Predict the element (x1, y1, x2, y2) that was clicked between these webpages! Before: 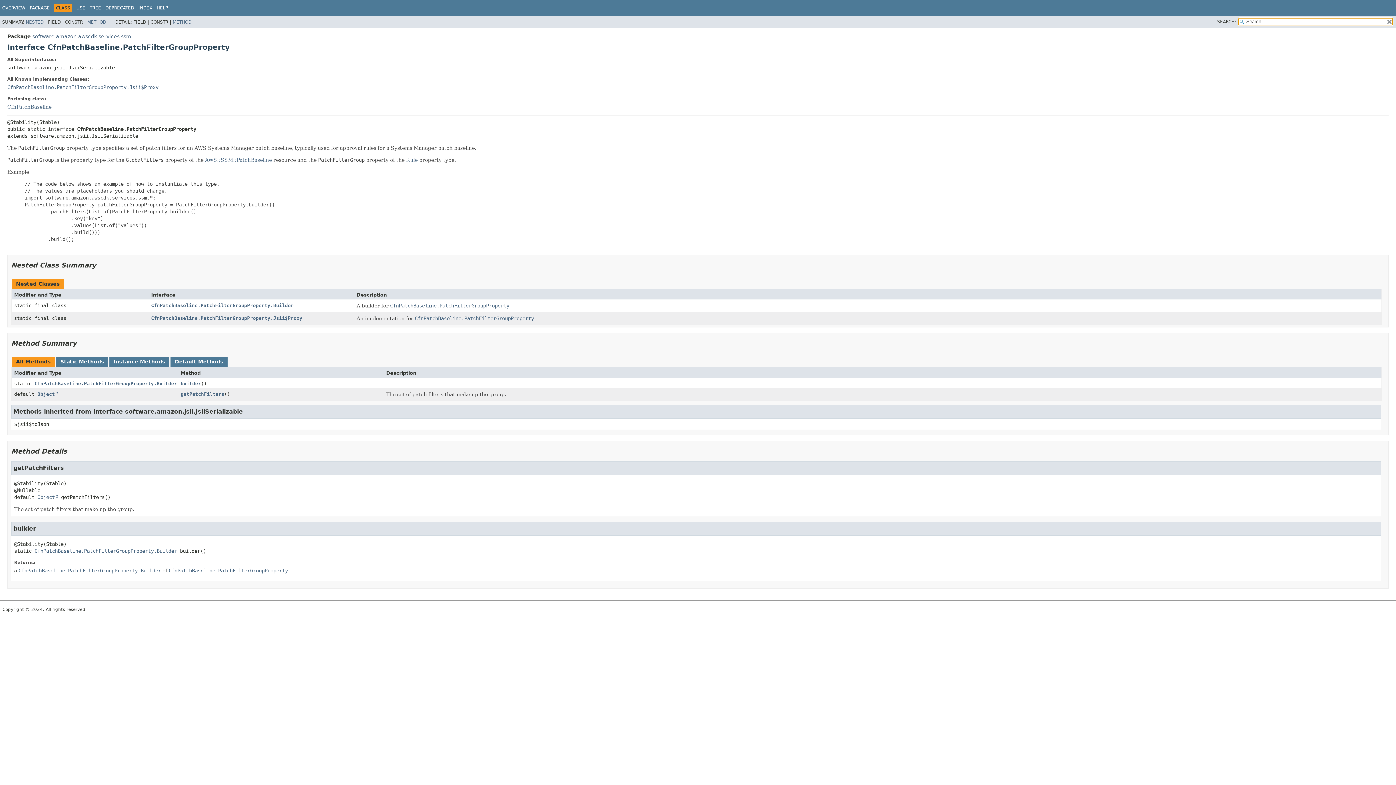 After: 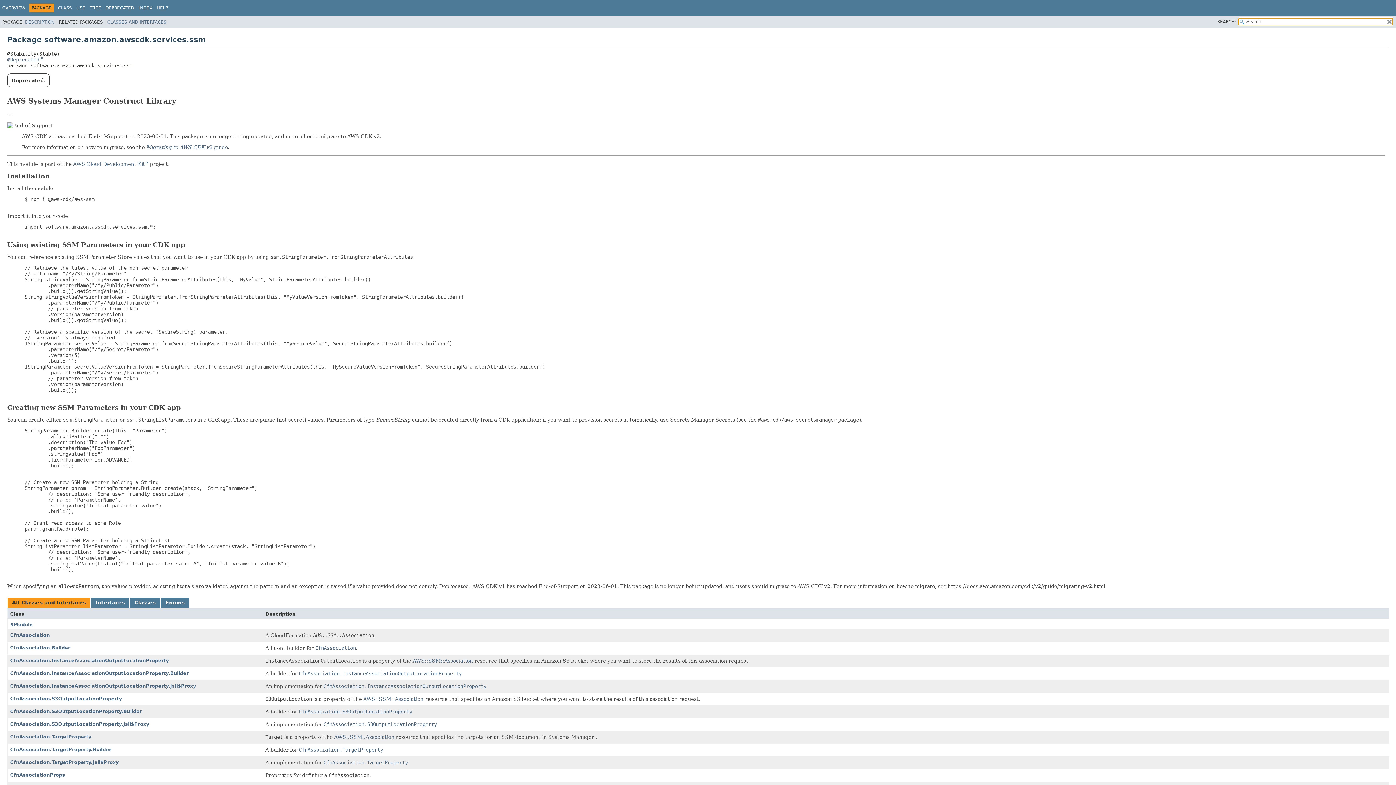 Action: label: PACKAGE bbox: (29, 5, 49, 10)